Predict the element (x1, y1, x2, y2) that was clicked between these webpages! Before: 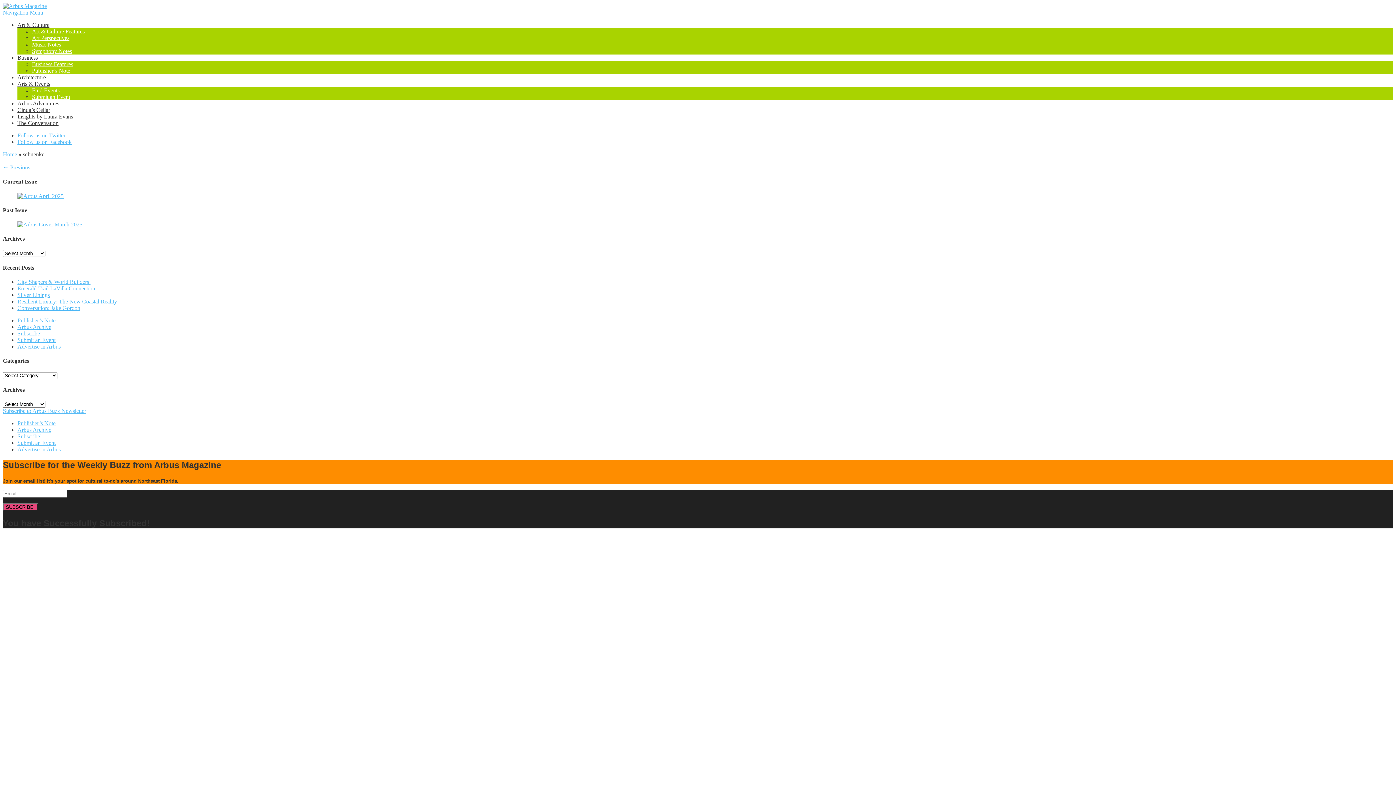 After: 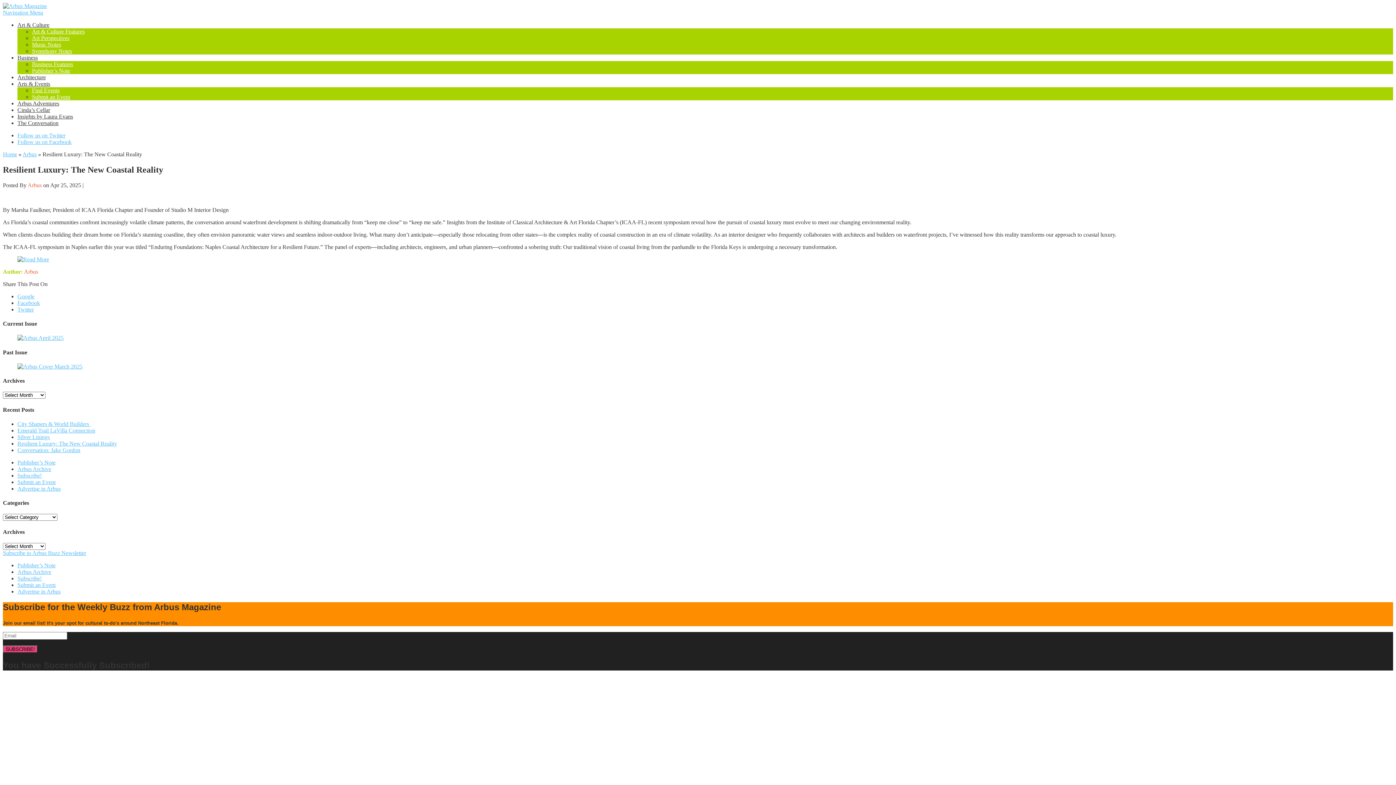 Action: bbox: (17, 298, 117, 304) label: Resilient Luxury: The New Coastal Reality